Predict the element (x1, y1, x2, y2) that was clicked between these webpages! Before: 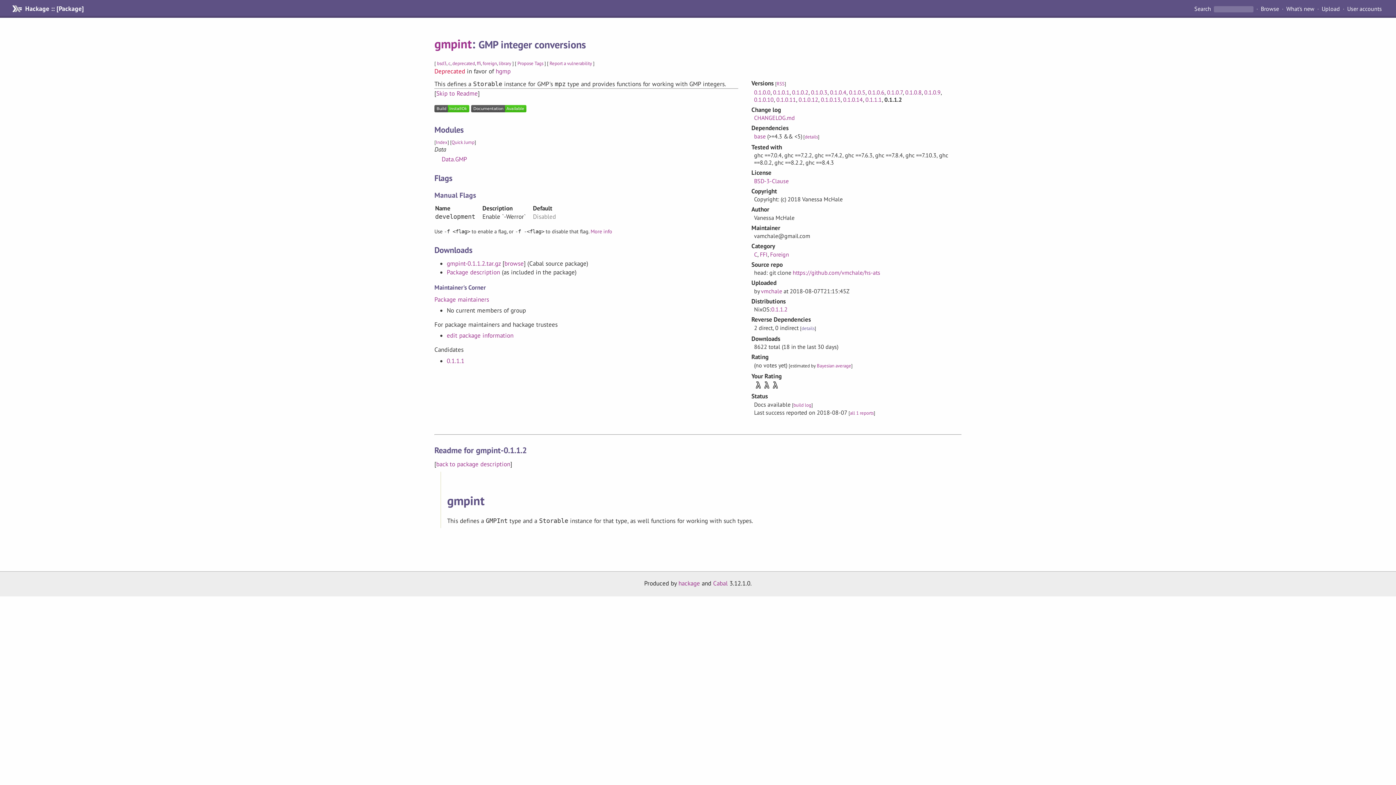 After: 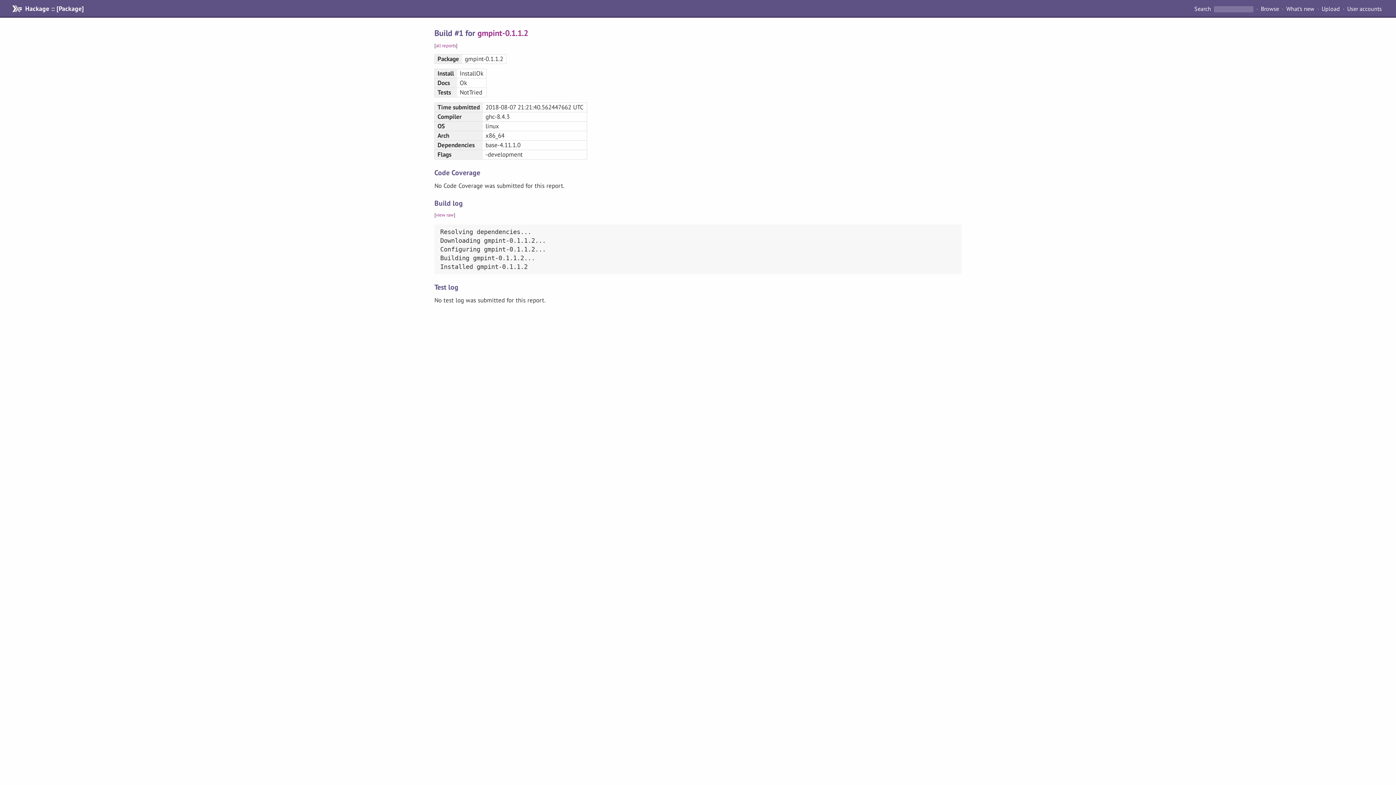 Action: bbox: (434, 106, 471, 114) label:  